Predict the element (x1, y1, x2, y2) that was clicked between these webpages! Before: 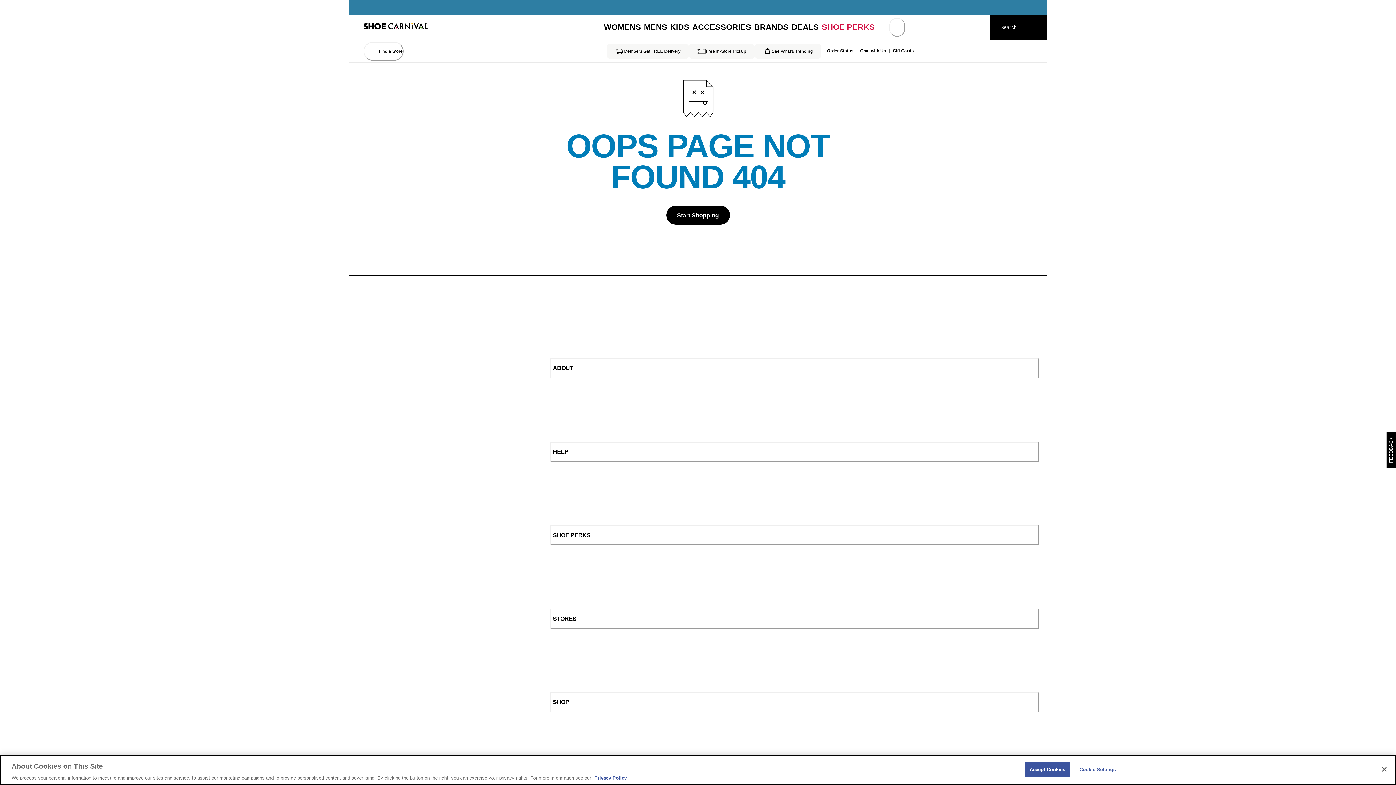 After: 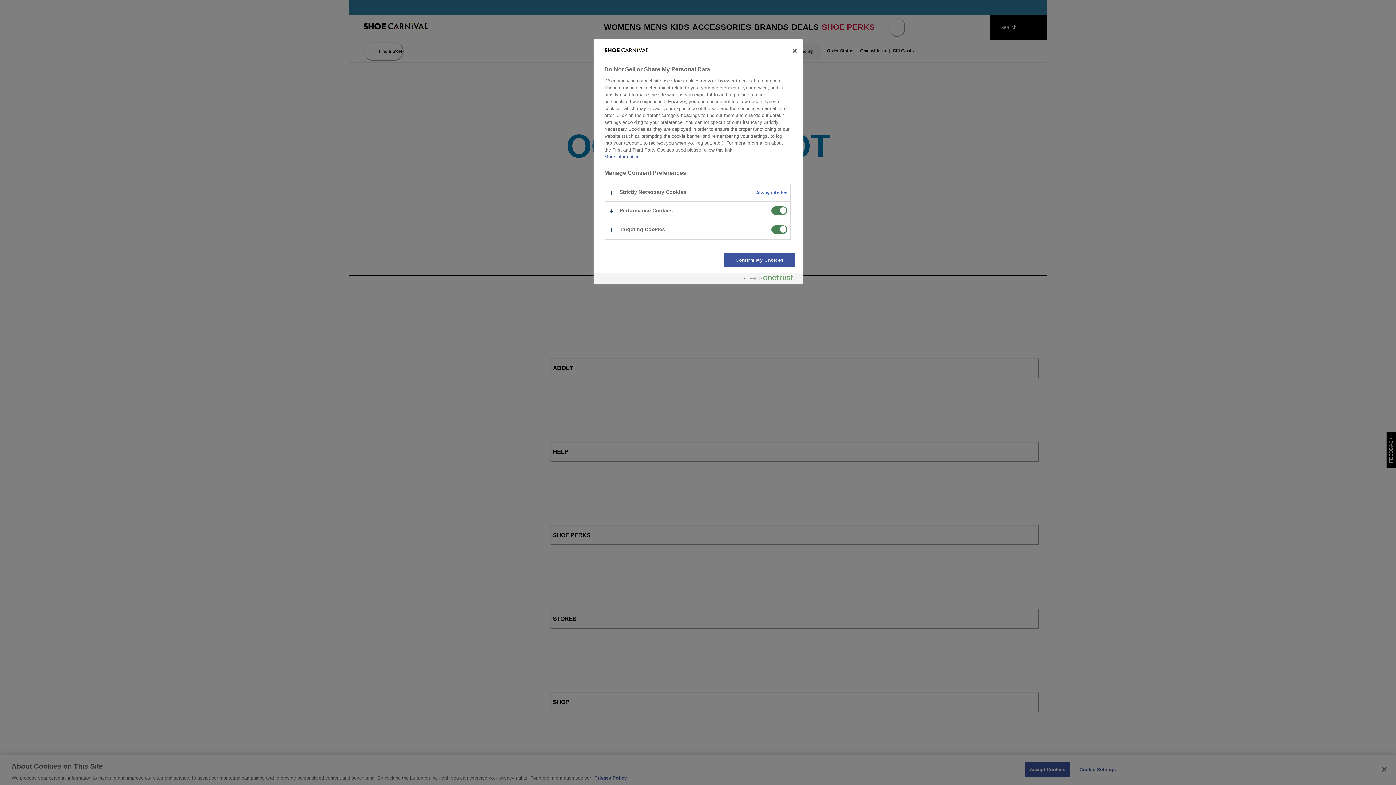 Action: label: Cookie Settings bbox: (1075, 762, 1120, 777)